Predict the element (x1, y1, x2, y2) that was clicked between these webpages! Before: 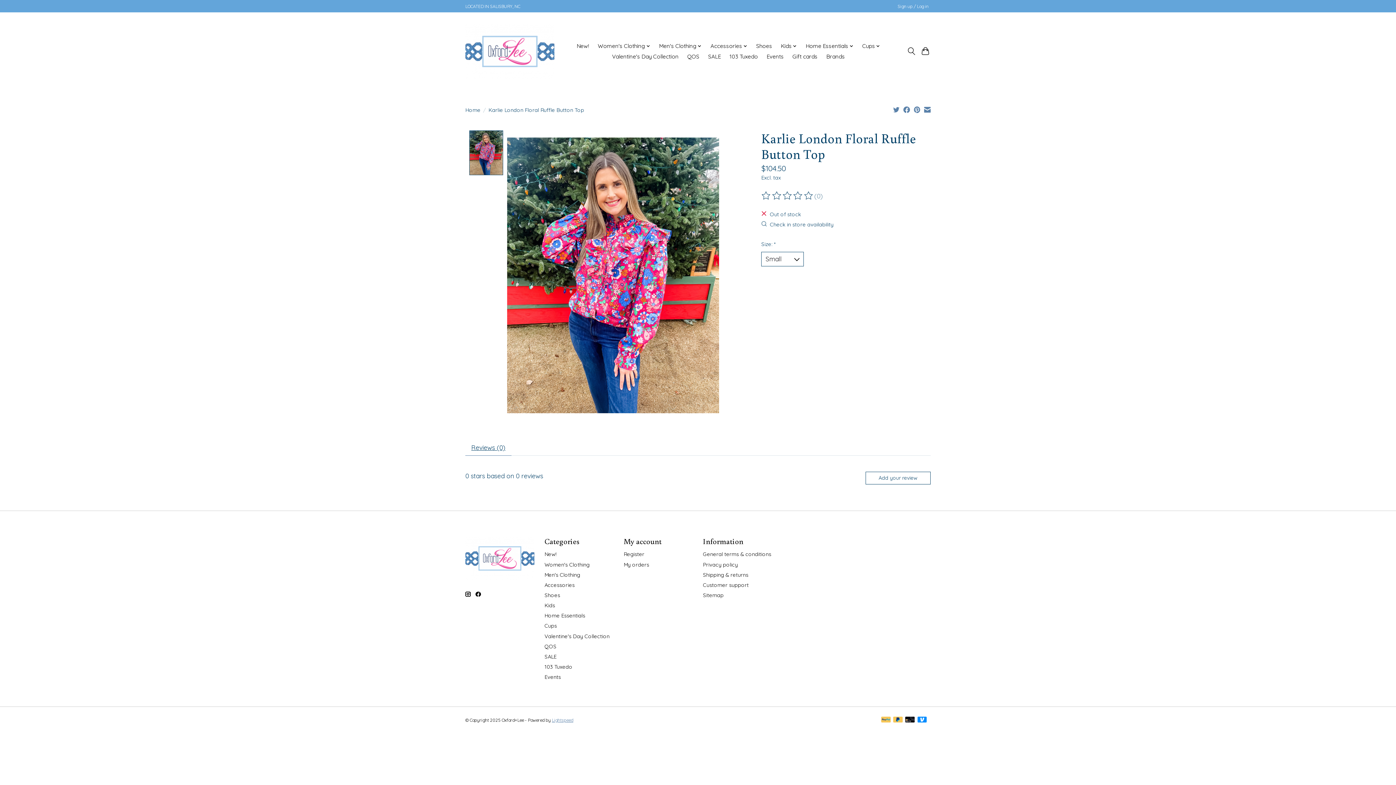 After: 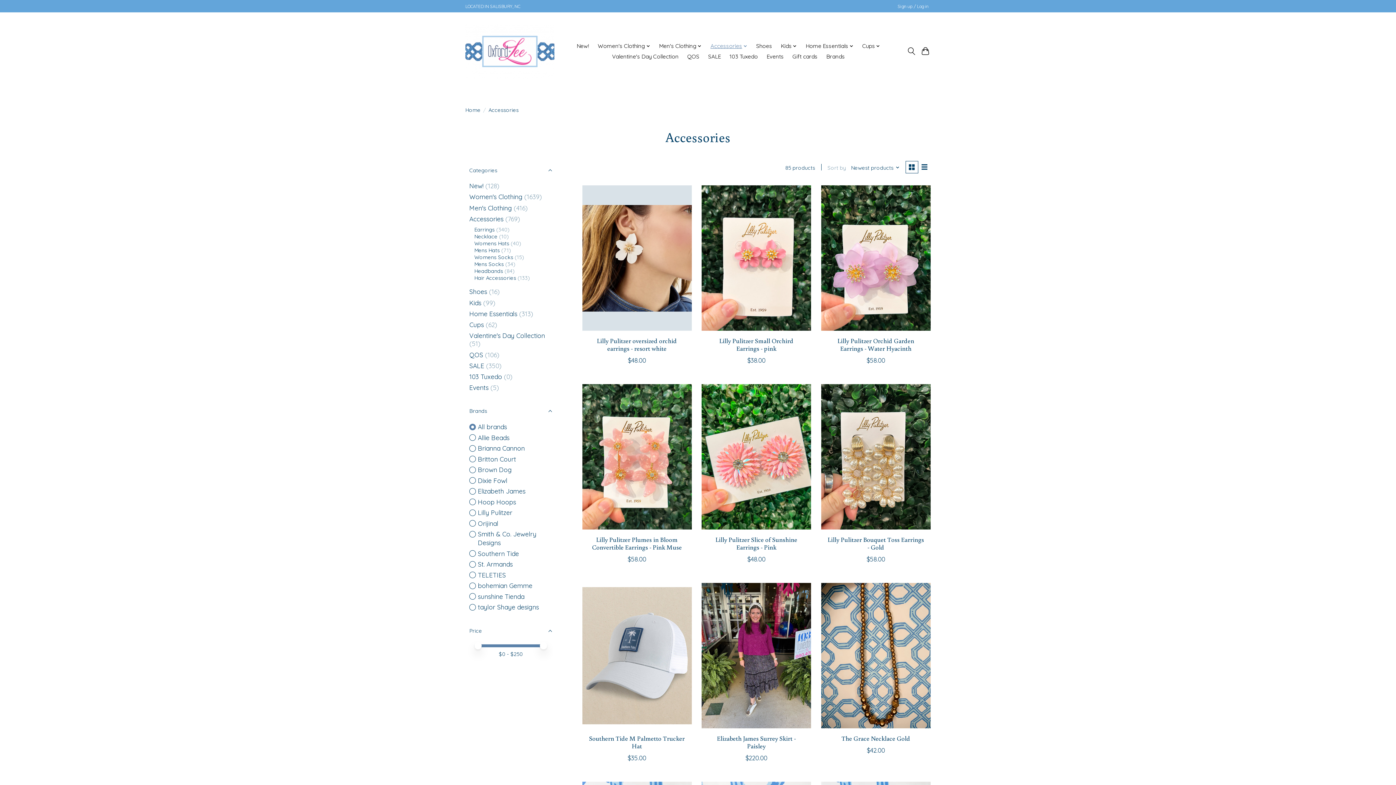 Action: label: Accessories bbox: (544, 581, 574, 588)